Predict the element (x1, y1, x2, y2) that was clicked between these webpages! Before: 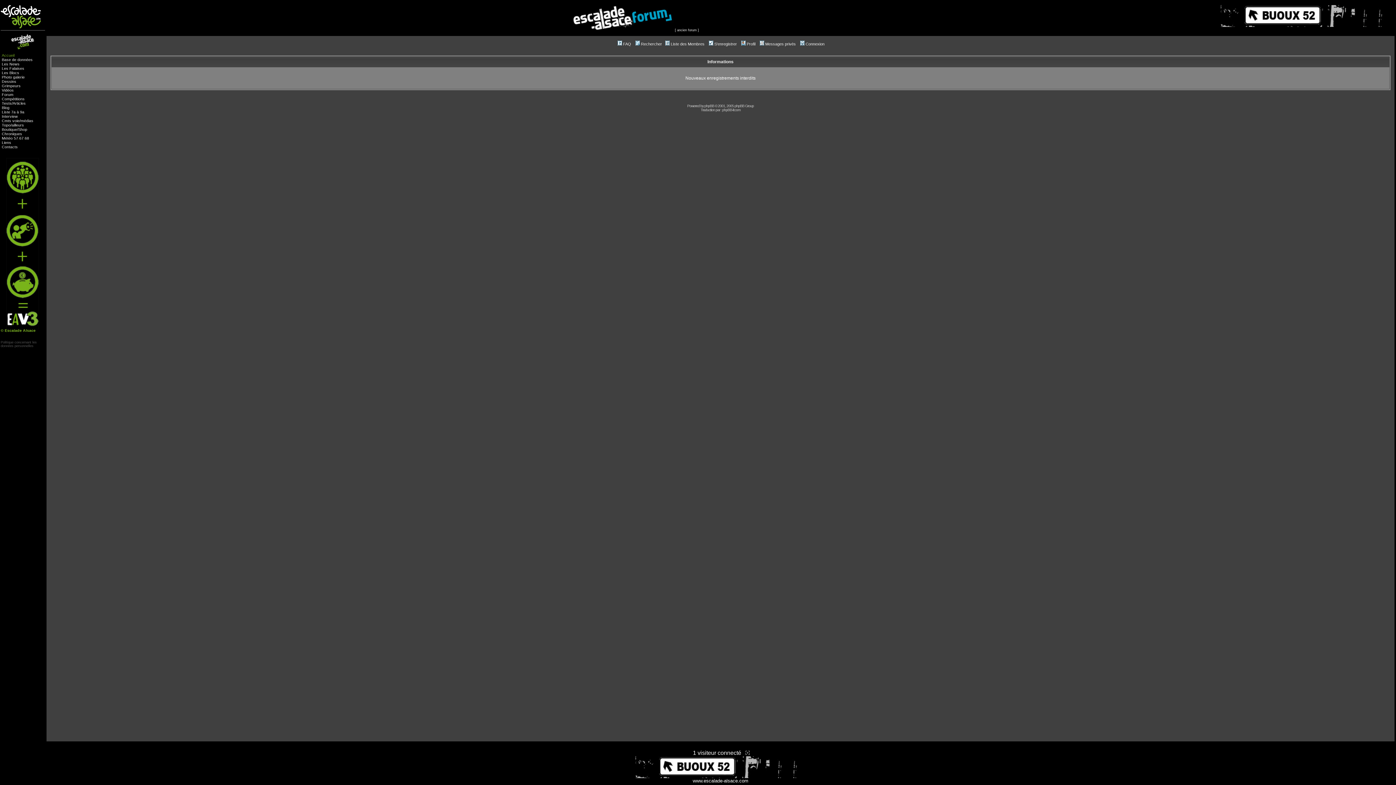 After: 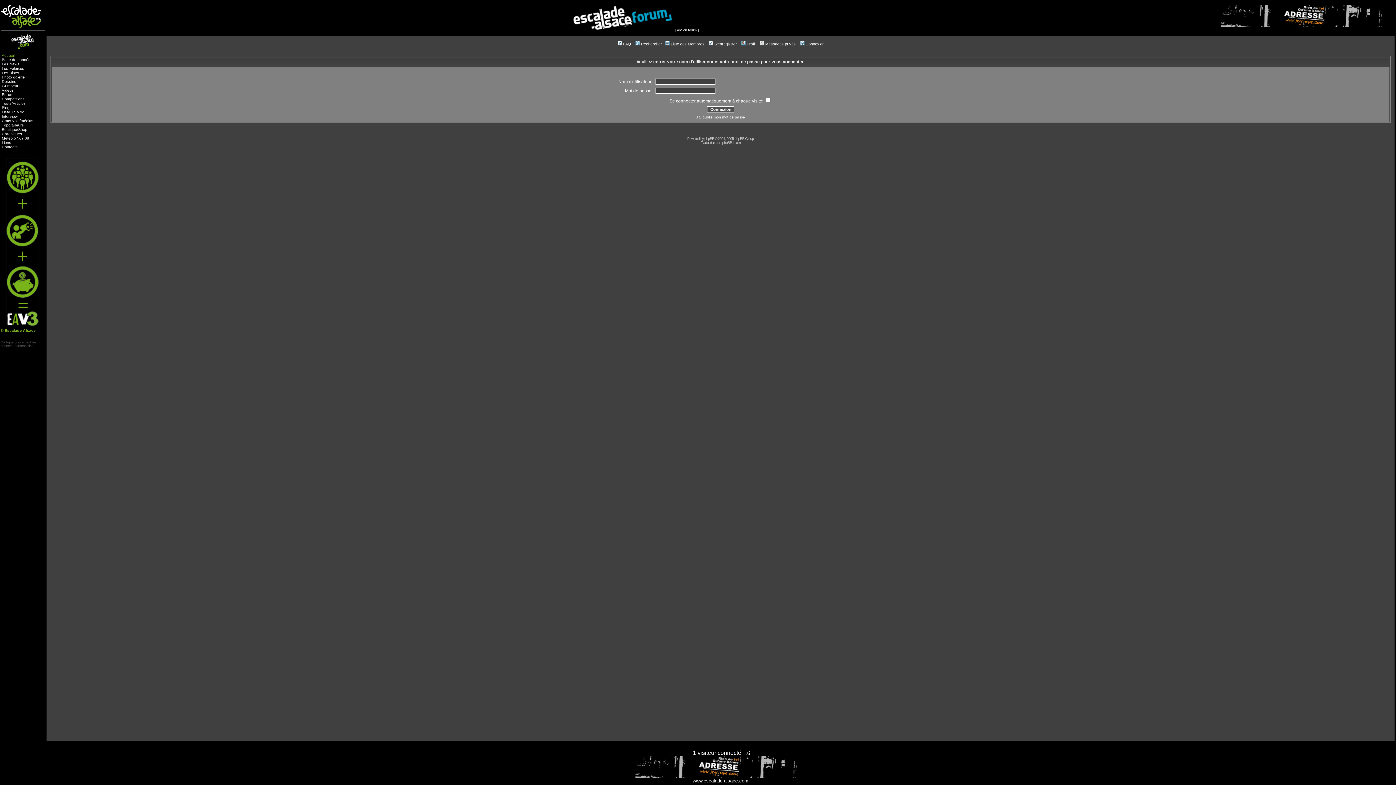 Action: bbox: (799, 41, 824, 46) label: Connexion